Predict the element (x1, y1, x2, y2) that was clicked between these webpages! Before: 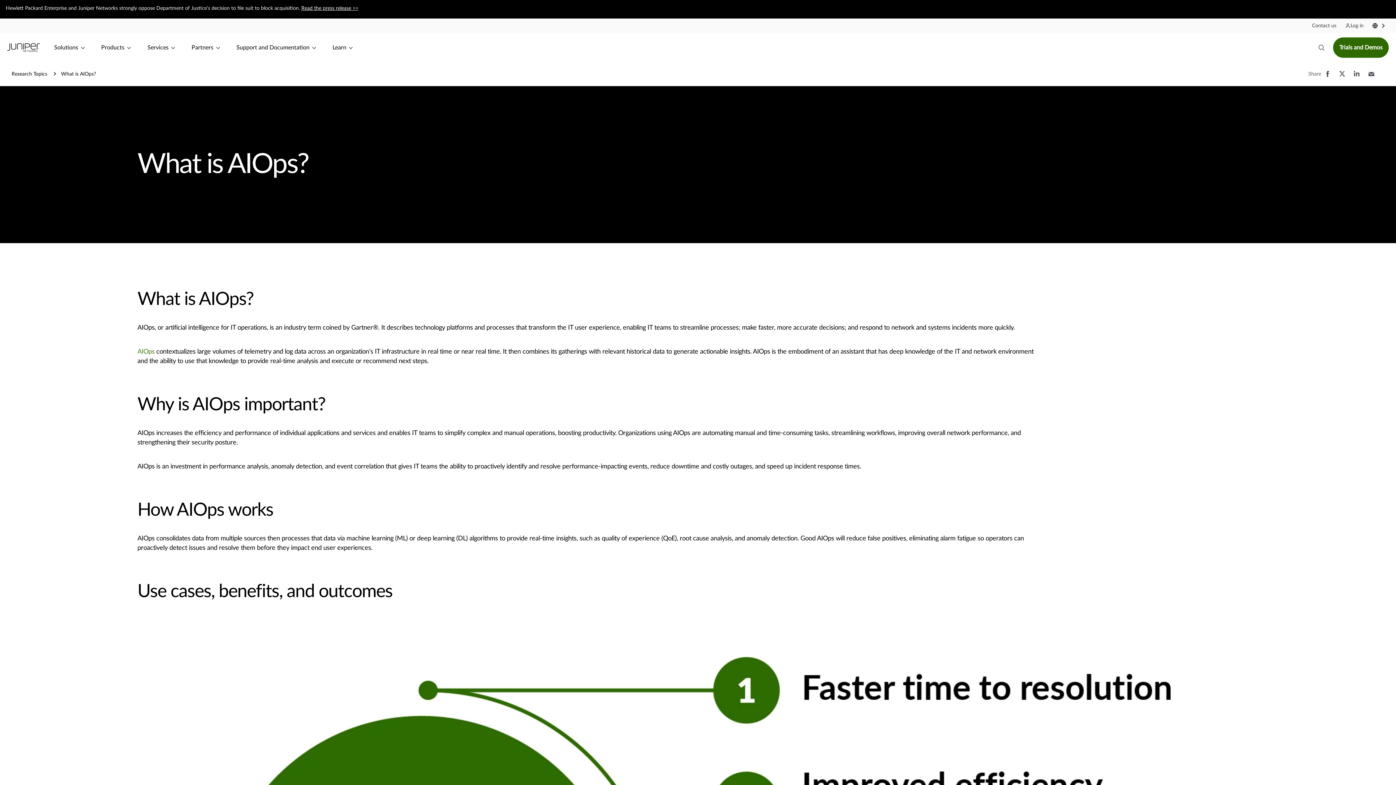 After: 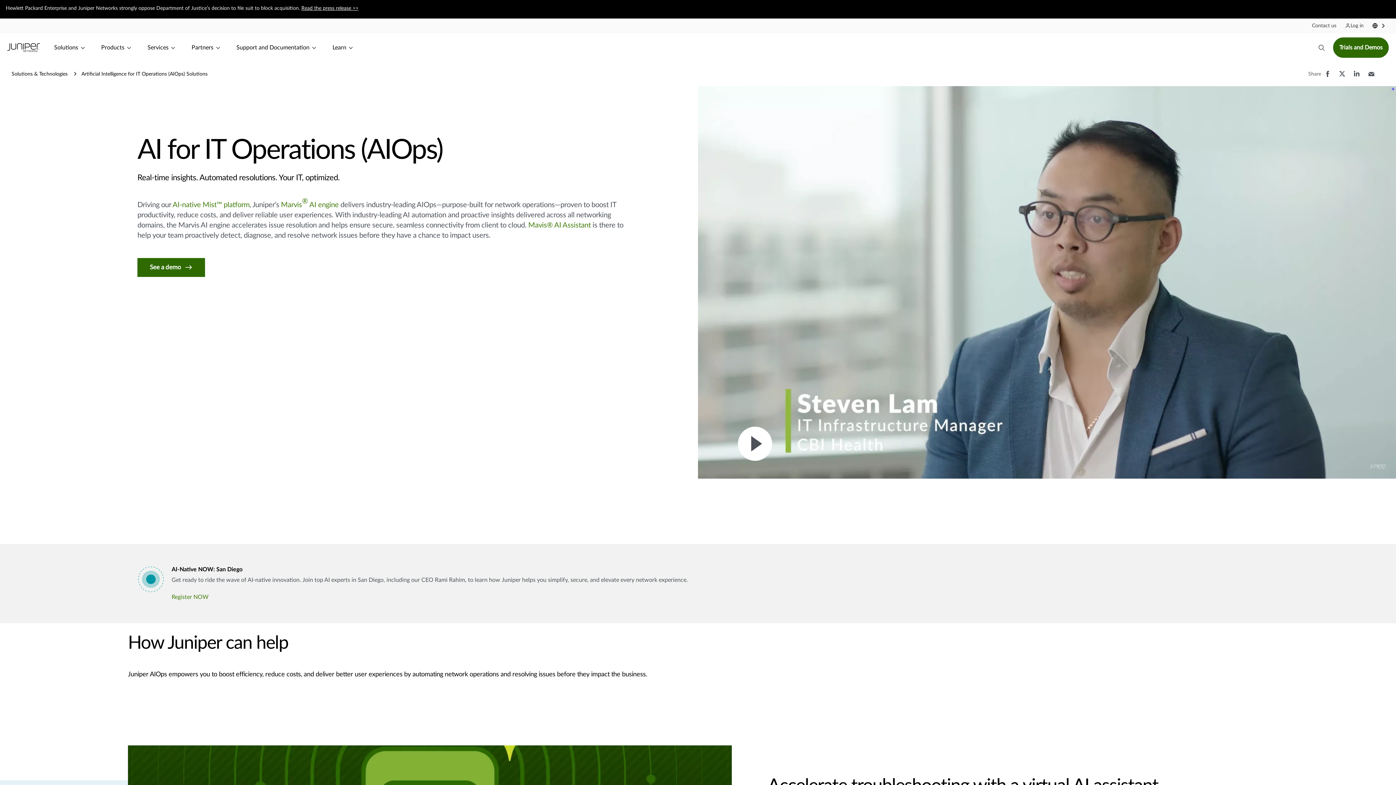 Action: bbox: (137, 348, 154, 355) label: AIOps